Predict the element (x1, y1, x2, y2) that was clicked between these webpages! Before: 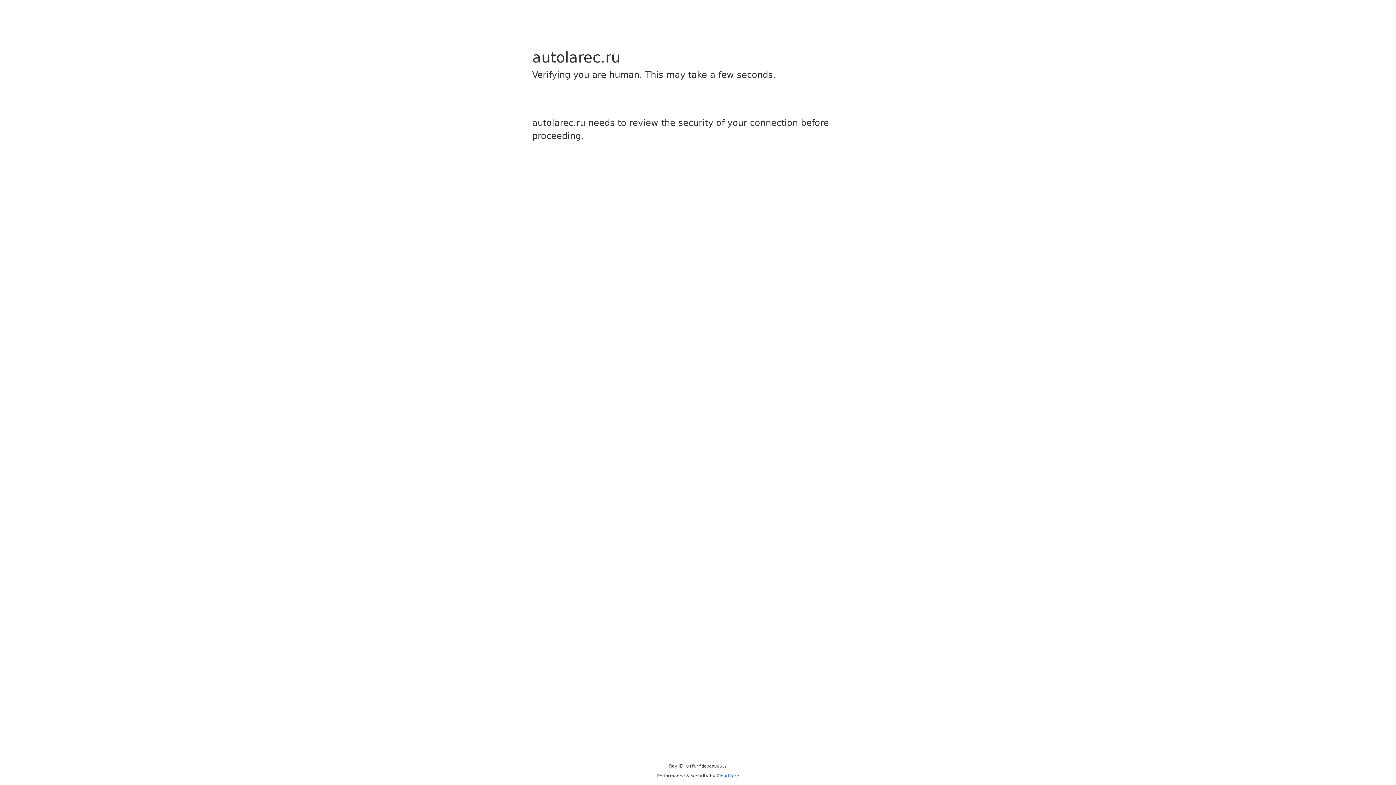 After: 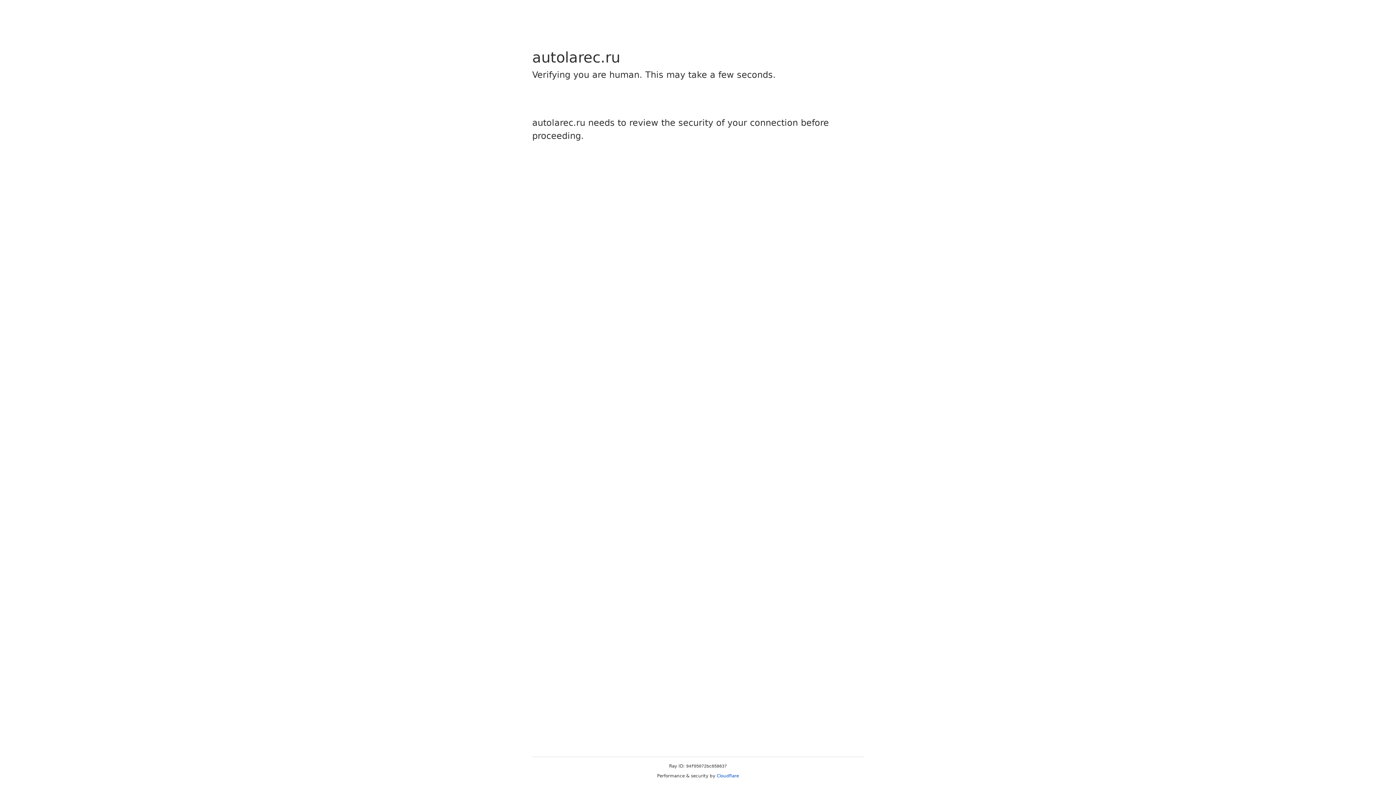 Action: label: Cloudflare bbox: (716, 773, 739, 778)